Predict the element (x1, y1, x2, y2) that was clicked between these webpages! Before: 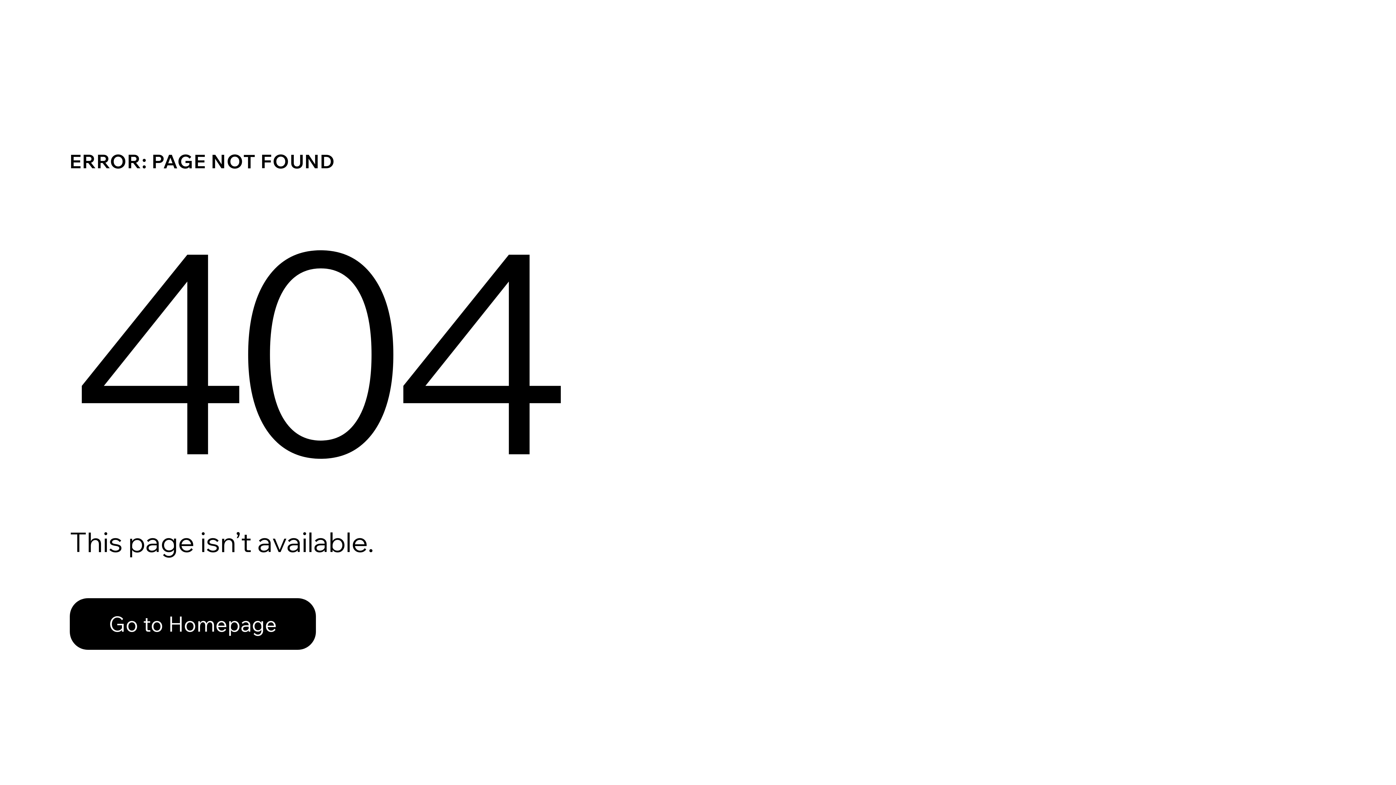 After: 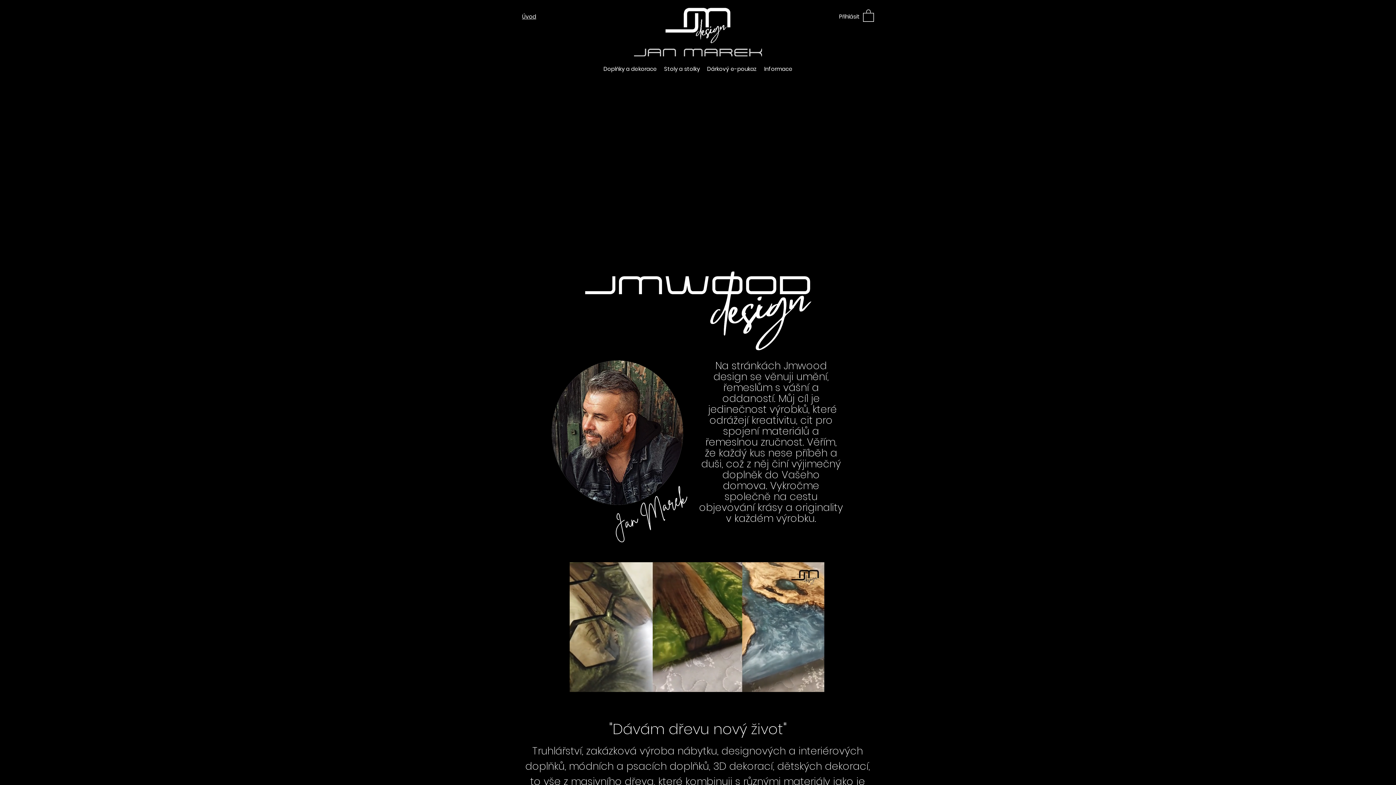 Action: bbox: (69, 598, 316, 650) label: Go to Homepage